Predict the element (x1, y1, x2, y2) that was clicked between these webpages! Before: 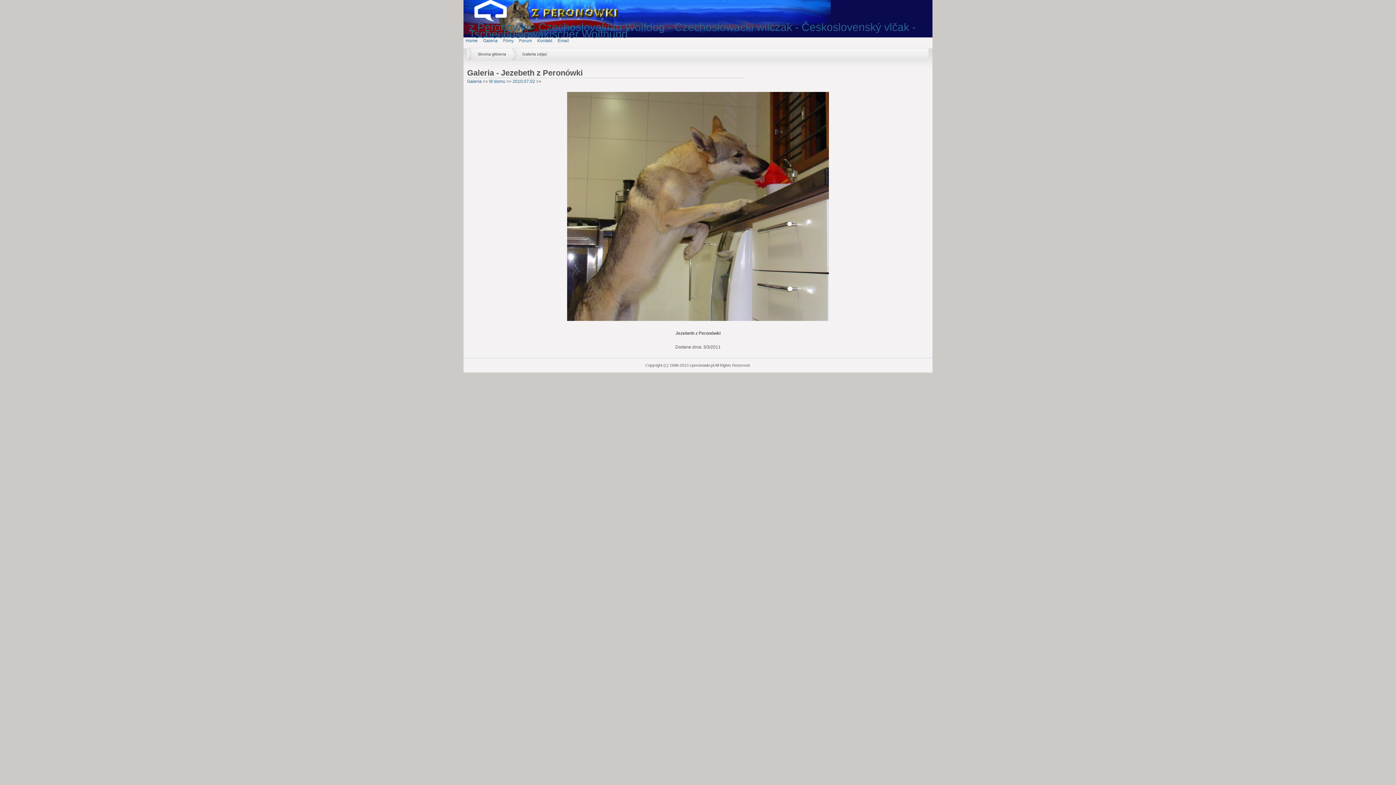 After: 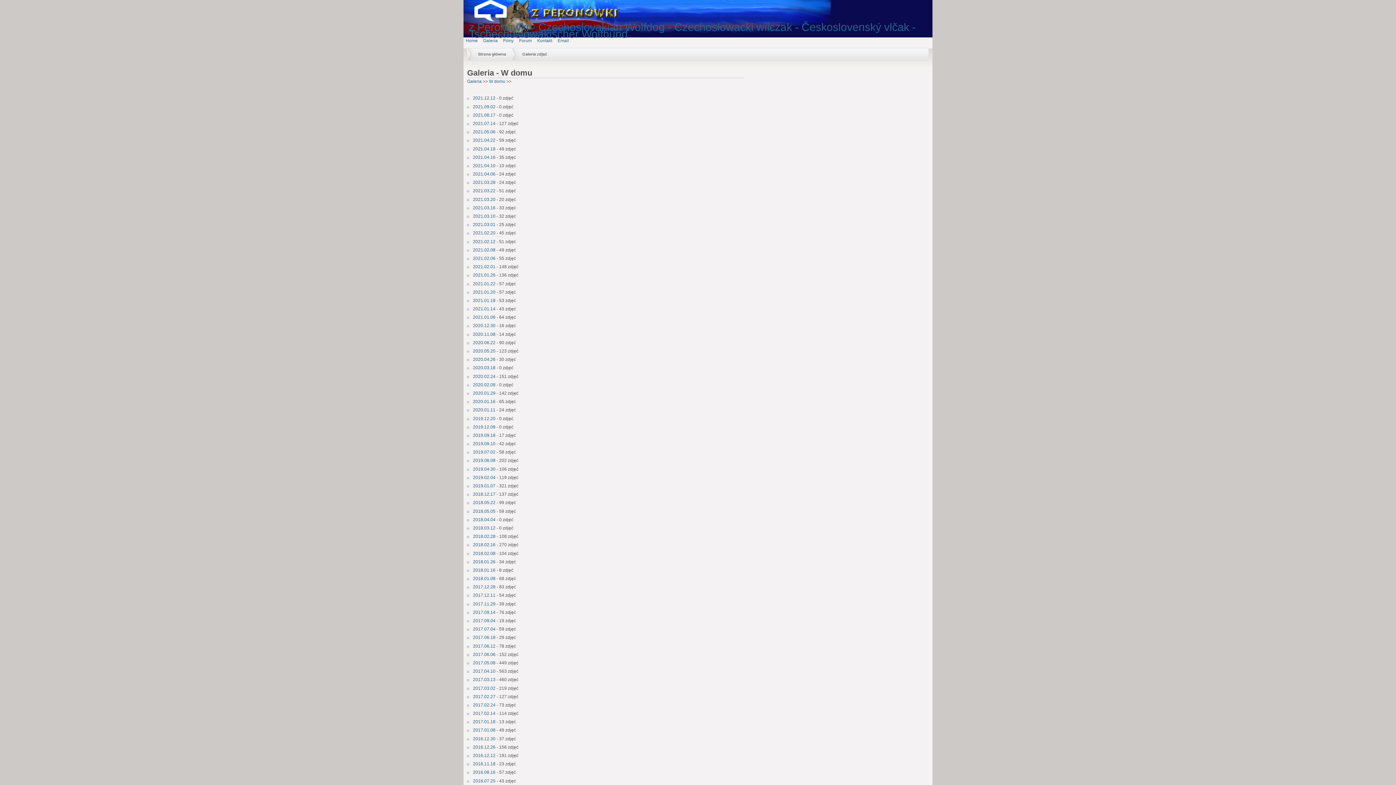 Action: label: W domu bbox: (489, 78, 505, 84)